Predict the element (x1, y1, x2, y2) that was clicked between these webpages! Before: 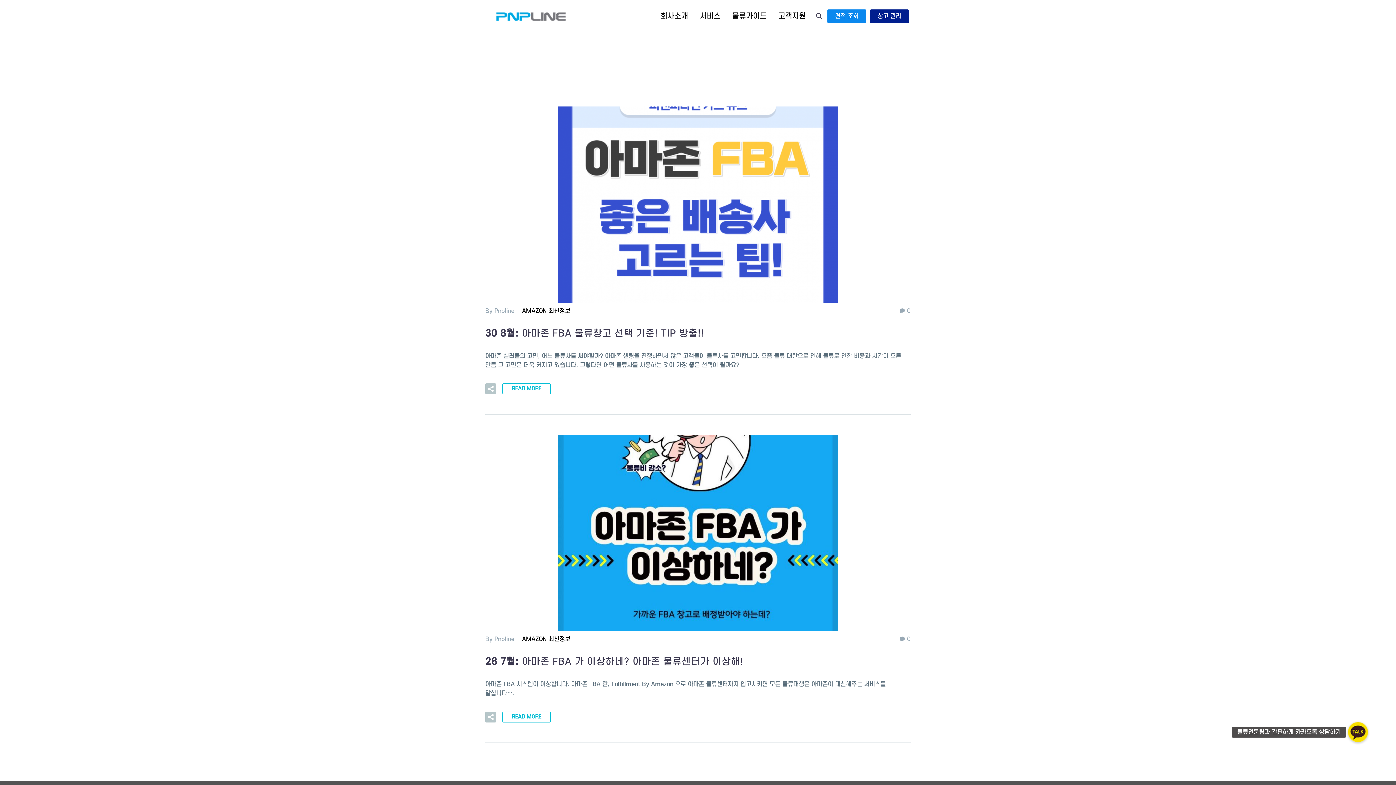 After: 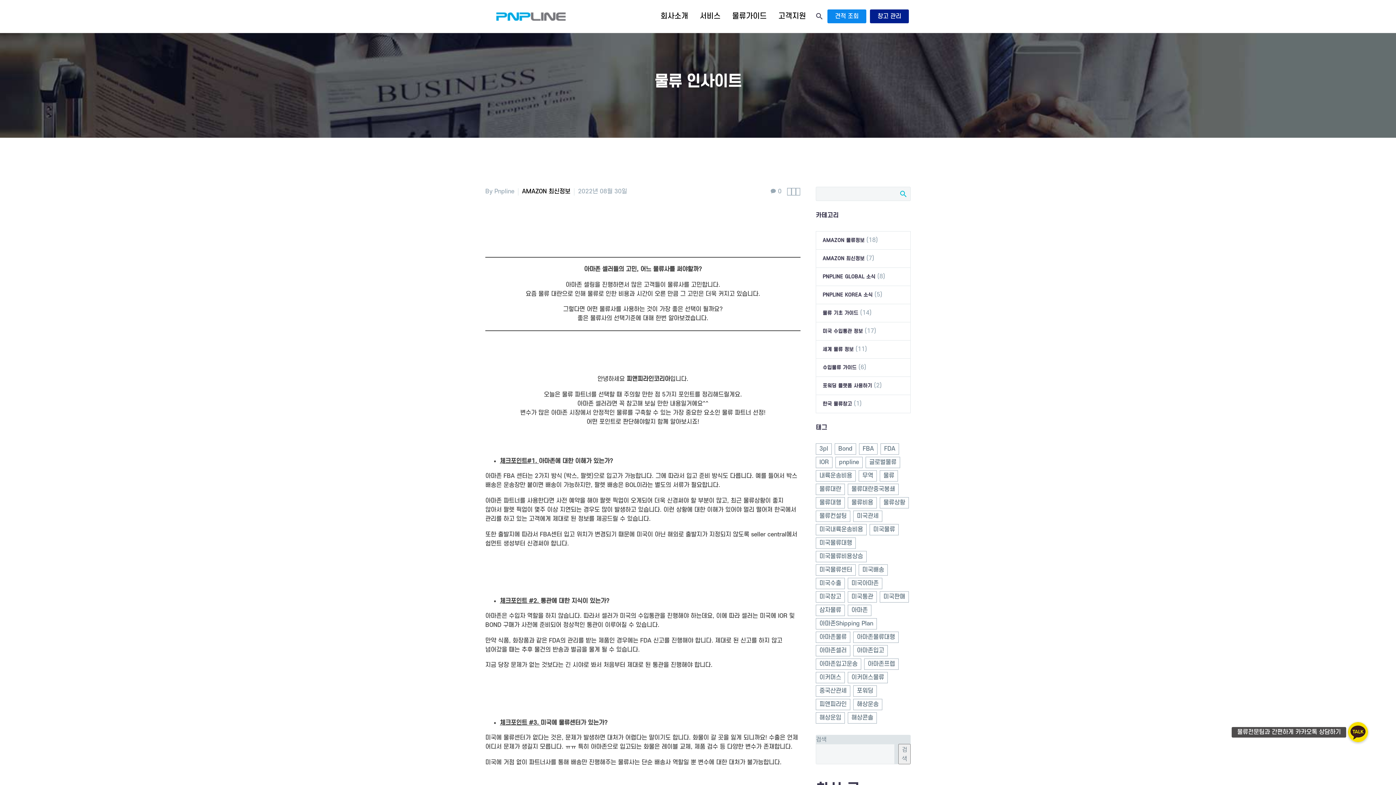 Action: bbox: (485, 328, 704, 339) label: 30 8월: 아마존 FBA 물류창고 선택 기준! TIP 방출!!